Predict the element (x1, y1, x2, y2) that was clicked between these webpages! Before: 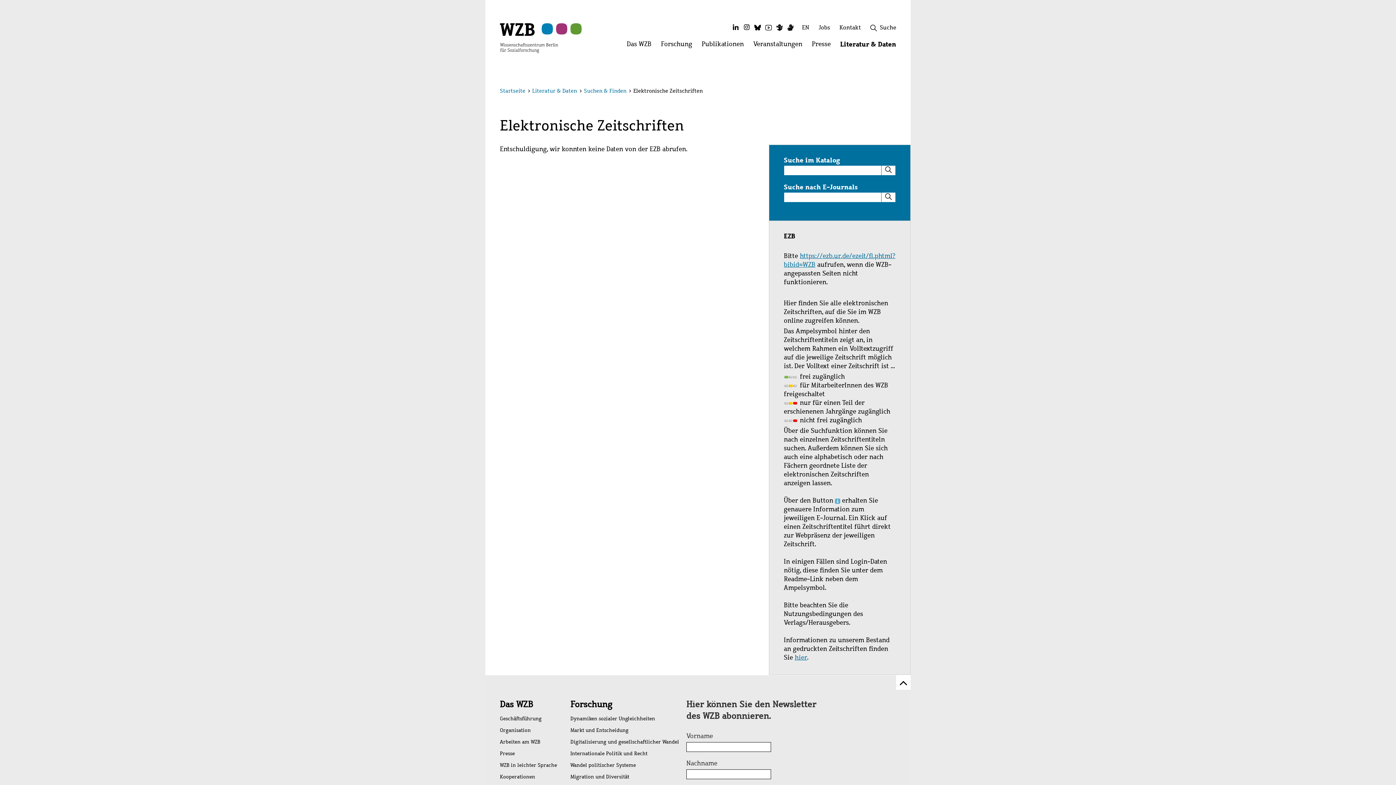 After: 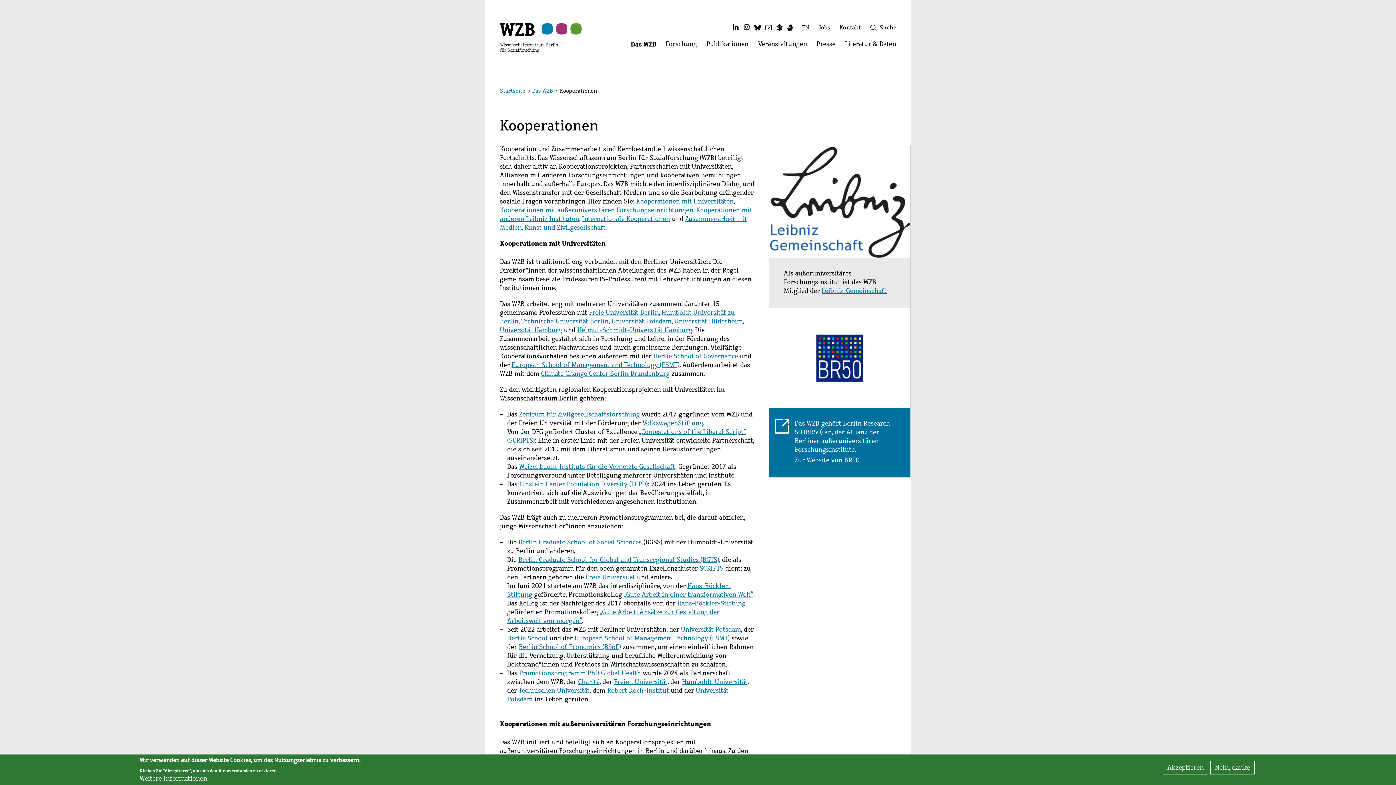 Action: label: Kooperationen bbox: (500, 771, 570, 783)